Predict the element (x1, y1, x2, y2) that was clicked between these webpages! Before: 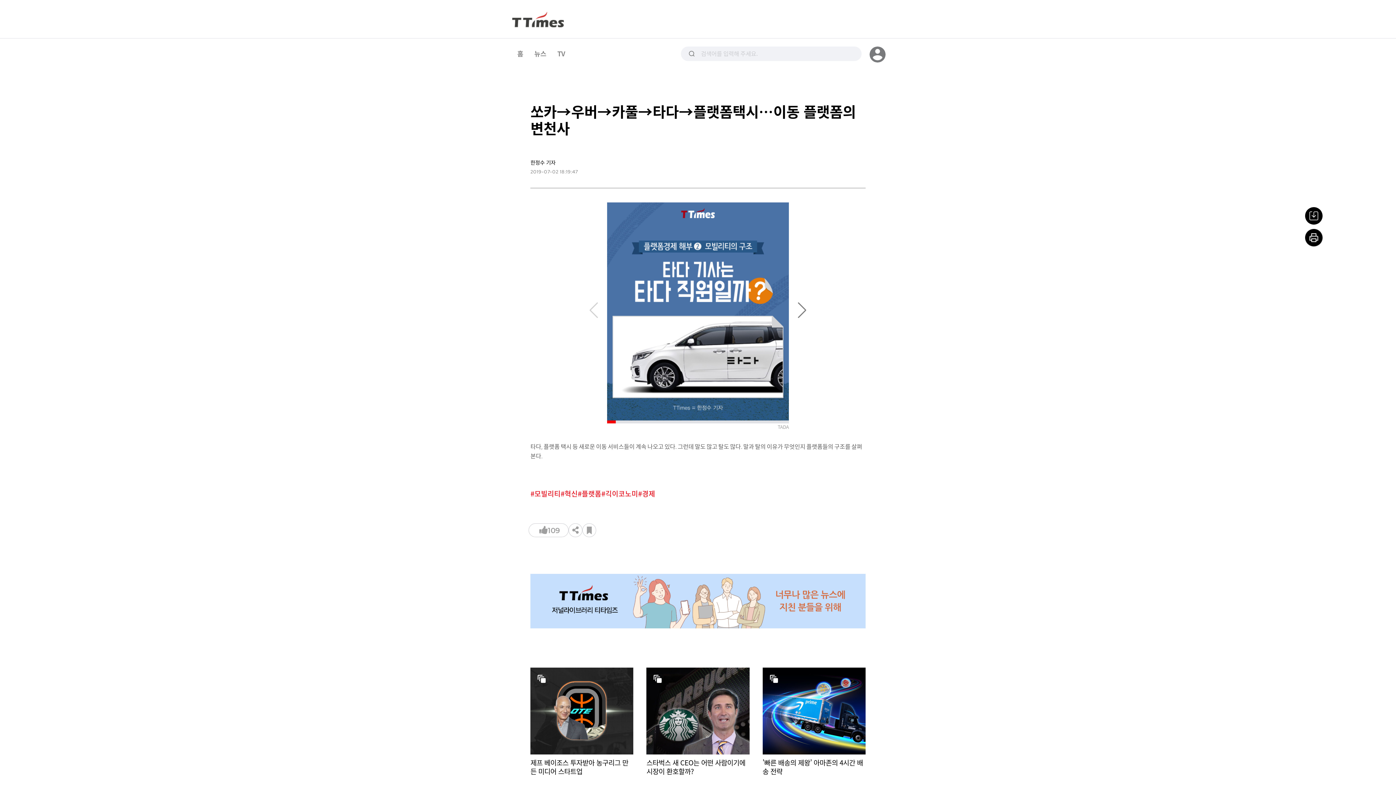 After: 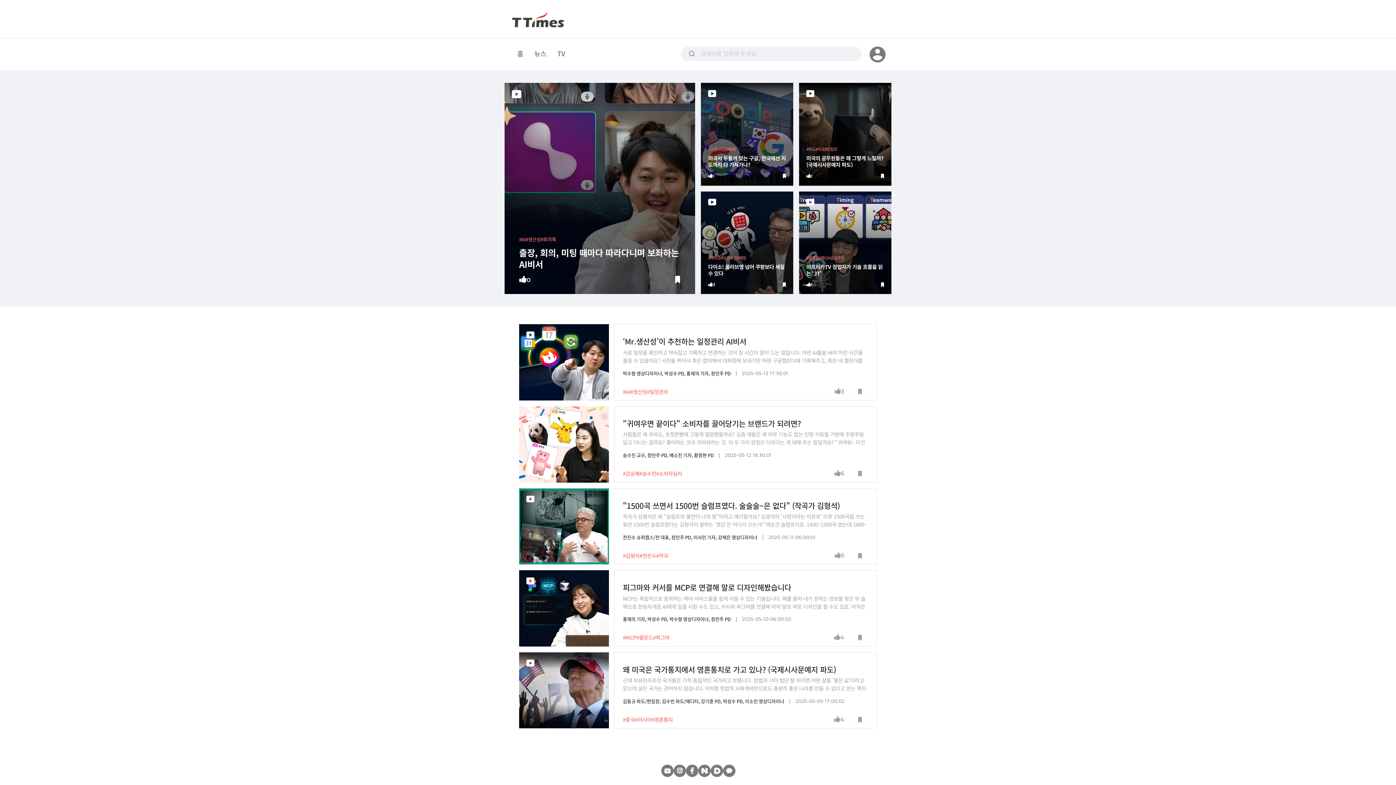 Action: label: 홈 bbox: (512, 44, 528, 62)